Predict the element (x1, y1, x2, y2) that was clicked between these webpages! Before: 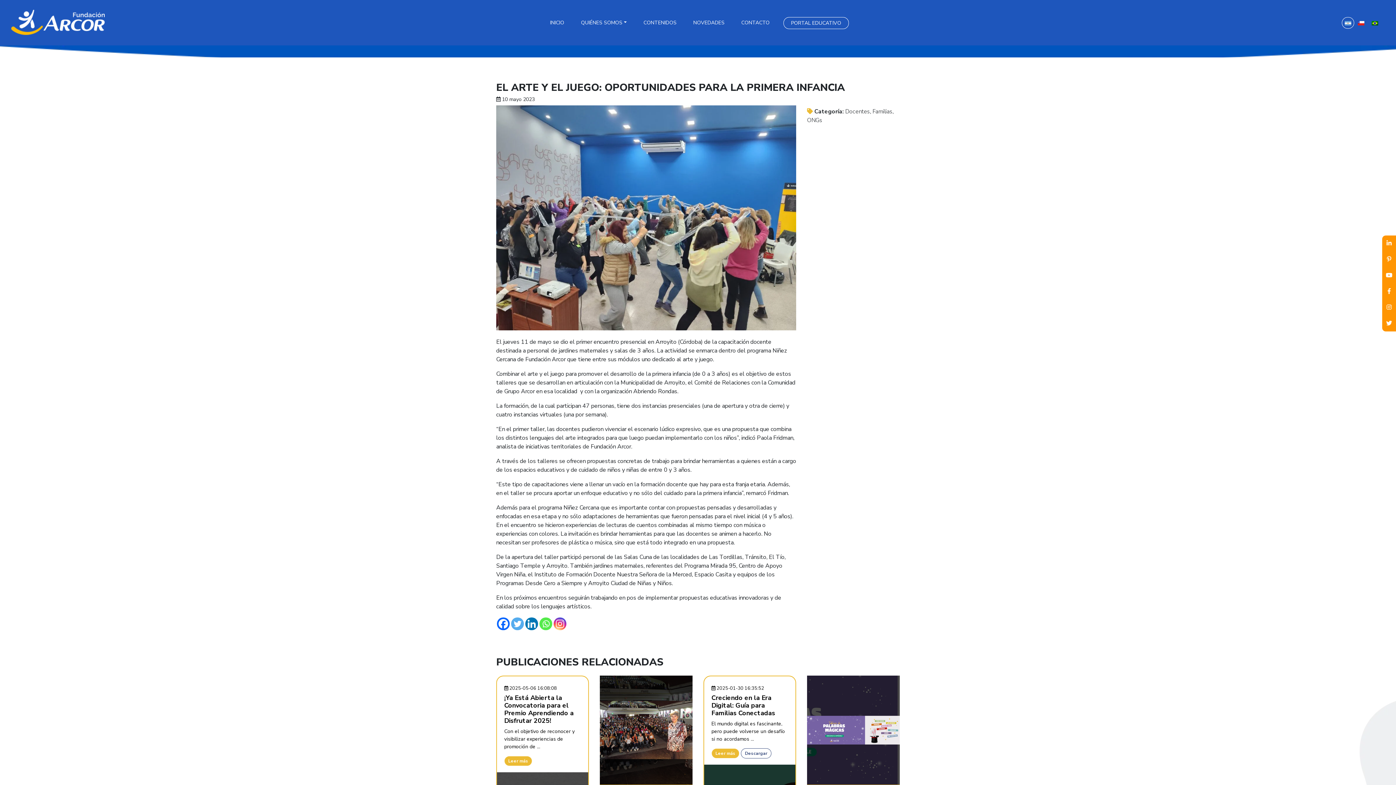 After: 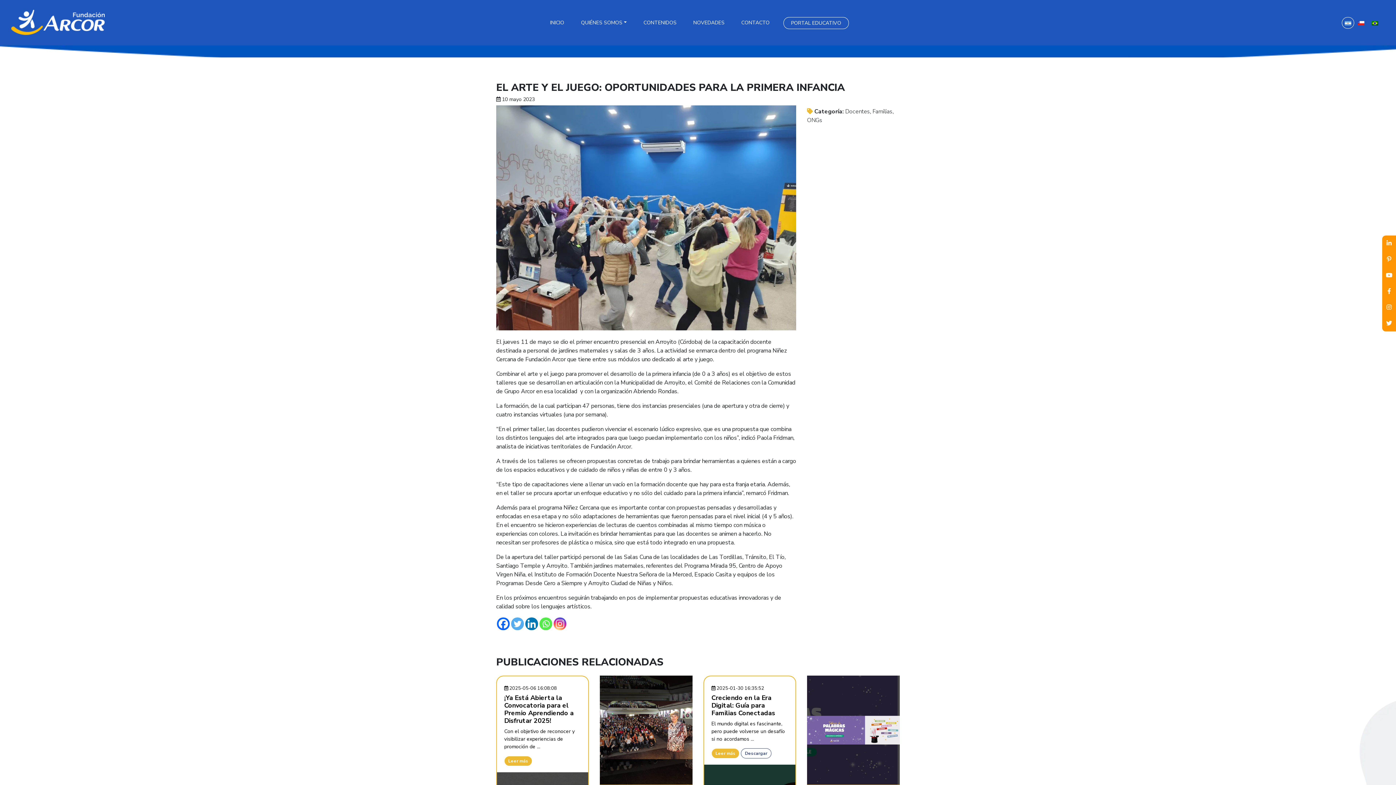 Action: bbox: (497, 617, 509, 630) label: Facebook